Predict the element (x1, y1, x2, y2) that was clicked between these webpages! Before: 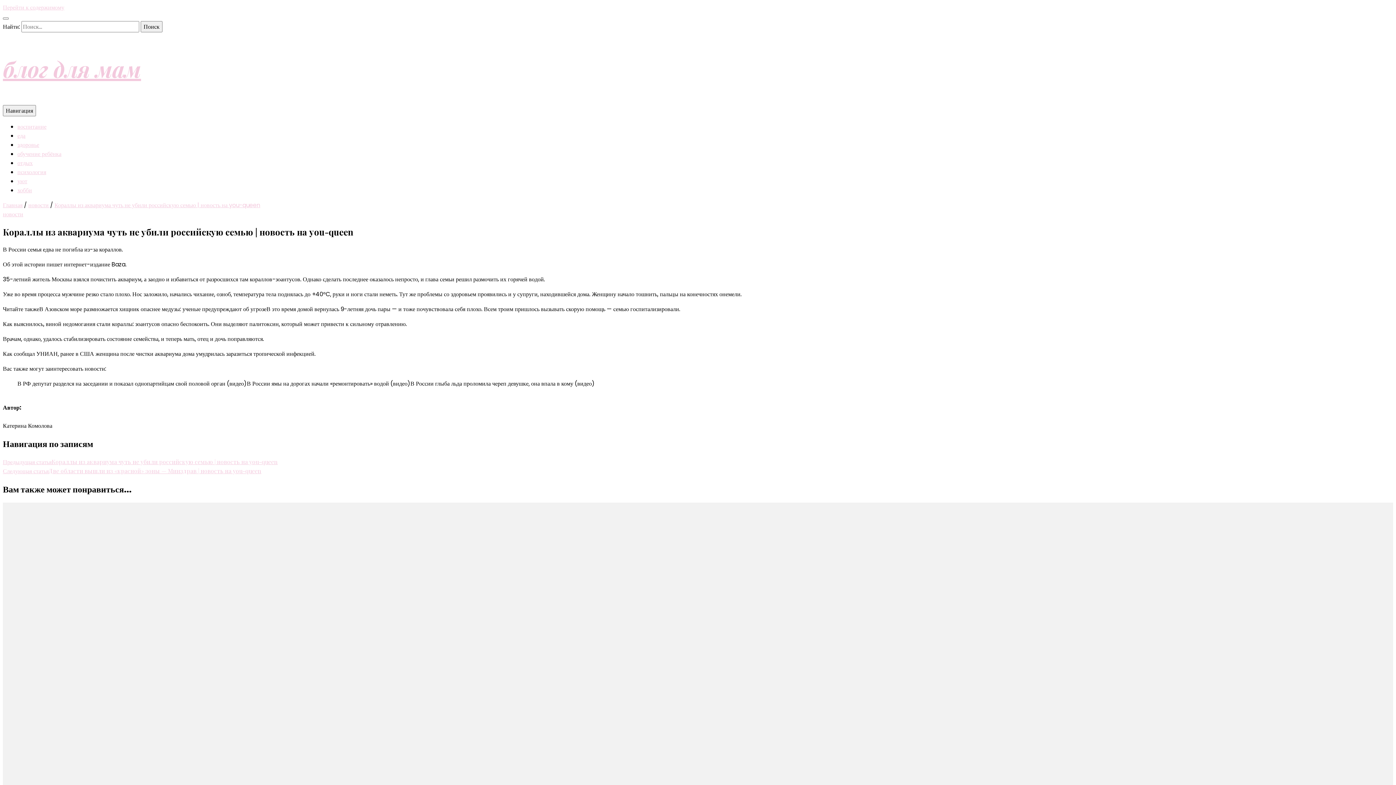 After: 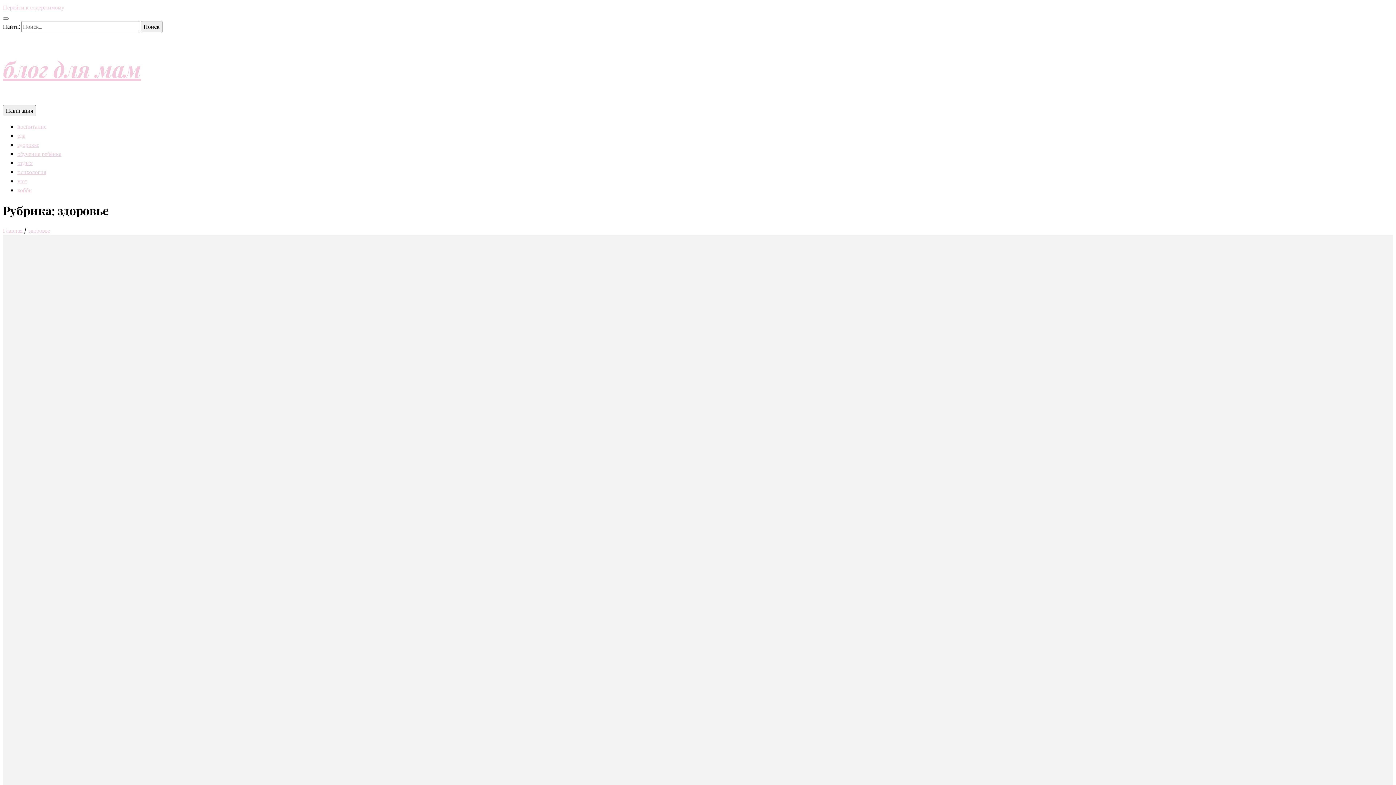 Action: label: здоровье bbox: (17, 140, 39, 149)